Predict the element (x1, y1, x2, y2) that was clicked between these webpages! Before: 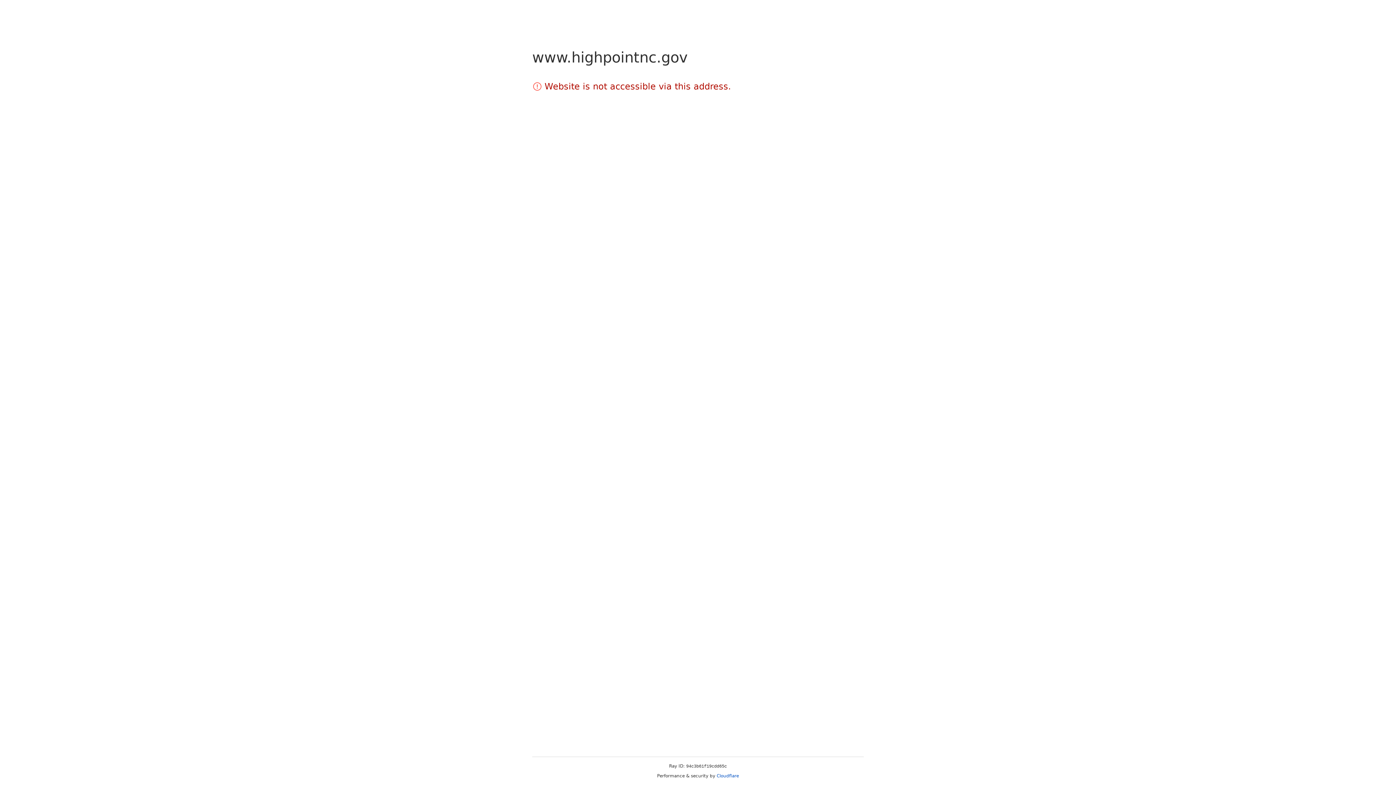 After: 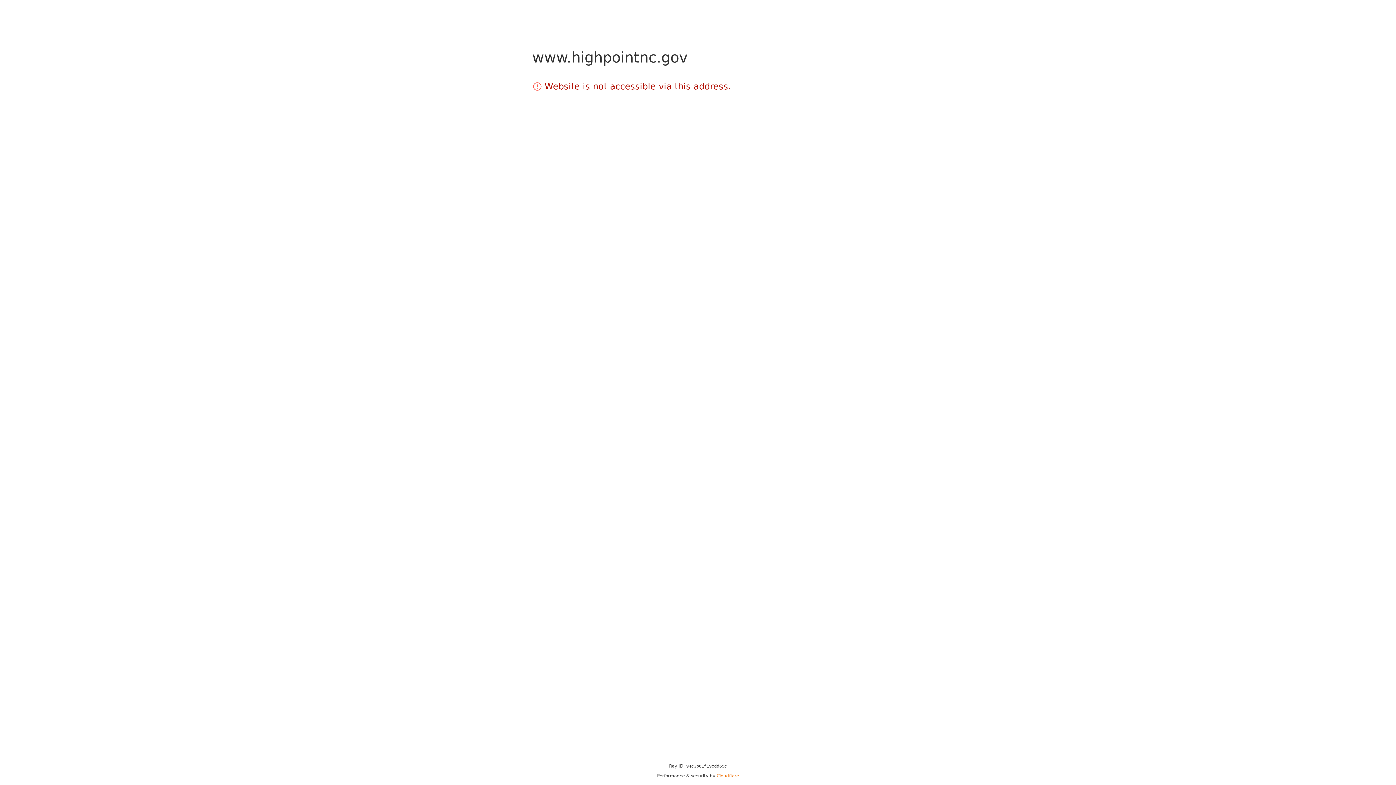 Action: label: Cloudflare bbox: (716, 773, 739, 778)